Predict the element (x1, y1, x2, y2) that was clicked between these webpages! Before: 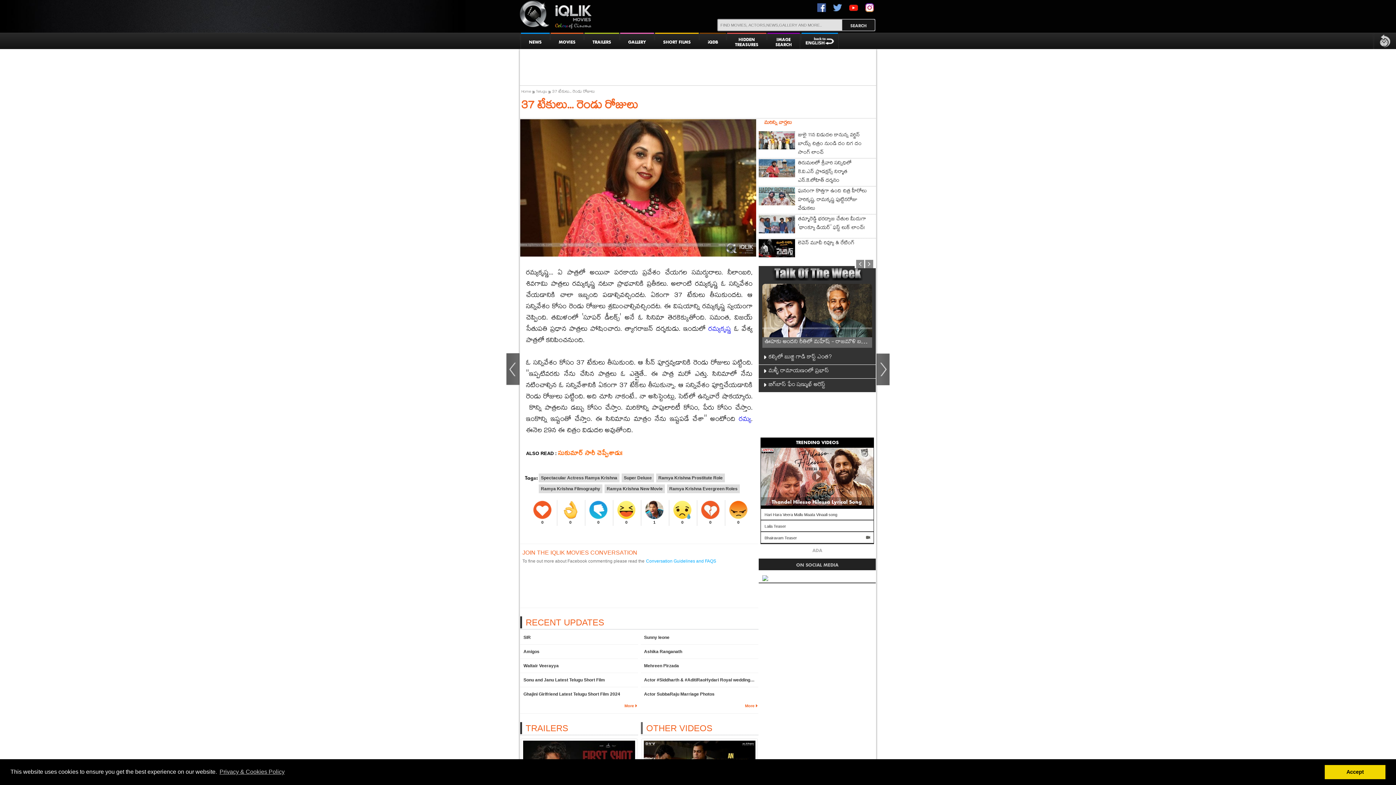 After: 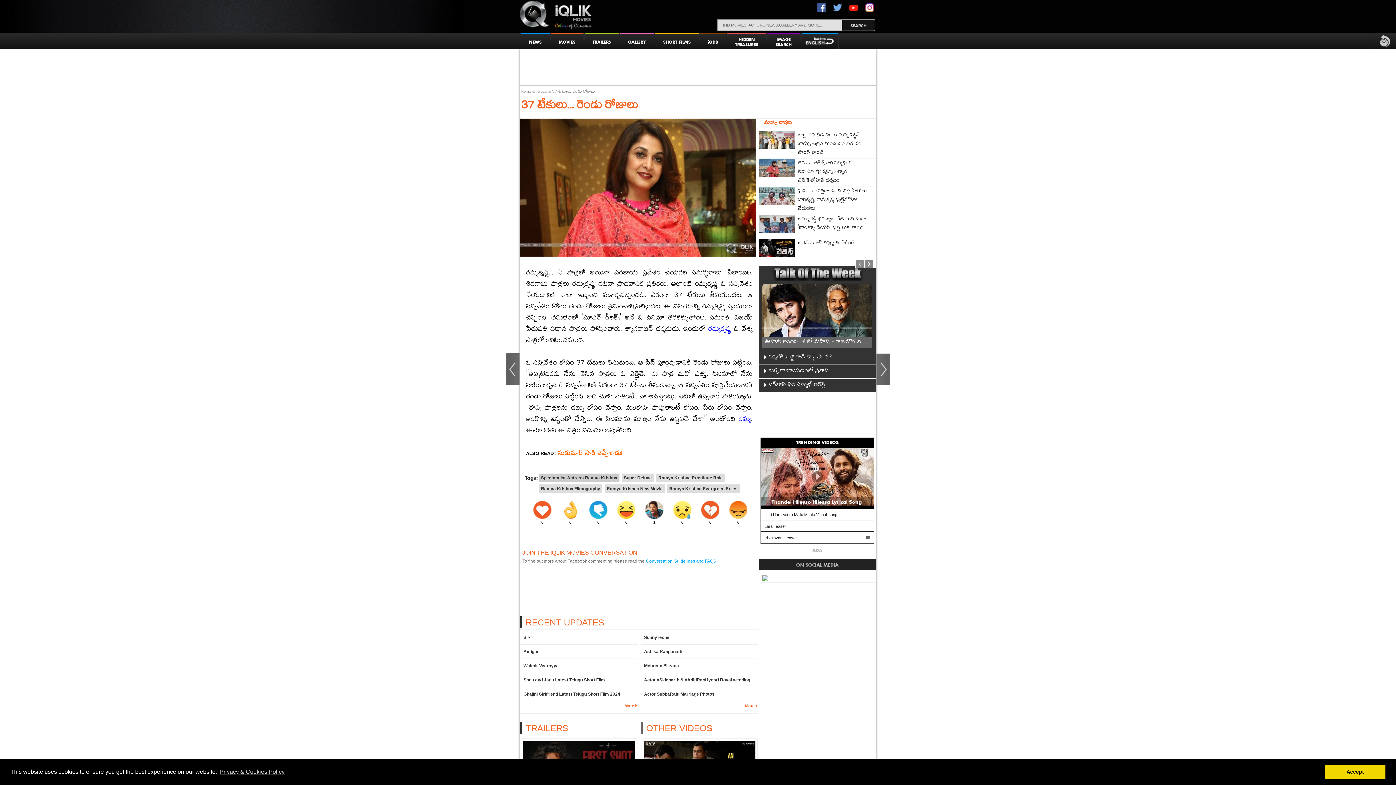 Action: bbox: (538, 473, 619, 482) label: Spectacular Actress Ramya Krishna